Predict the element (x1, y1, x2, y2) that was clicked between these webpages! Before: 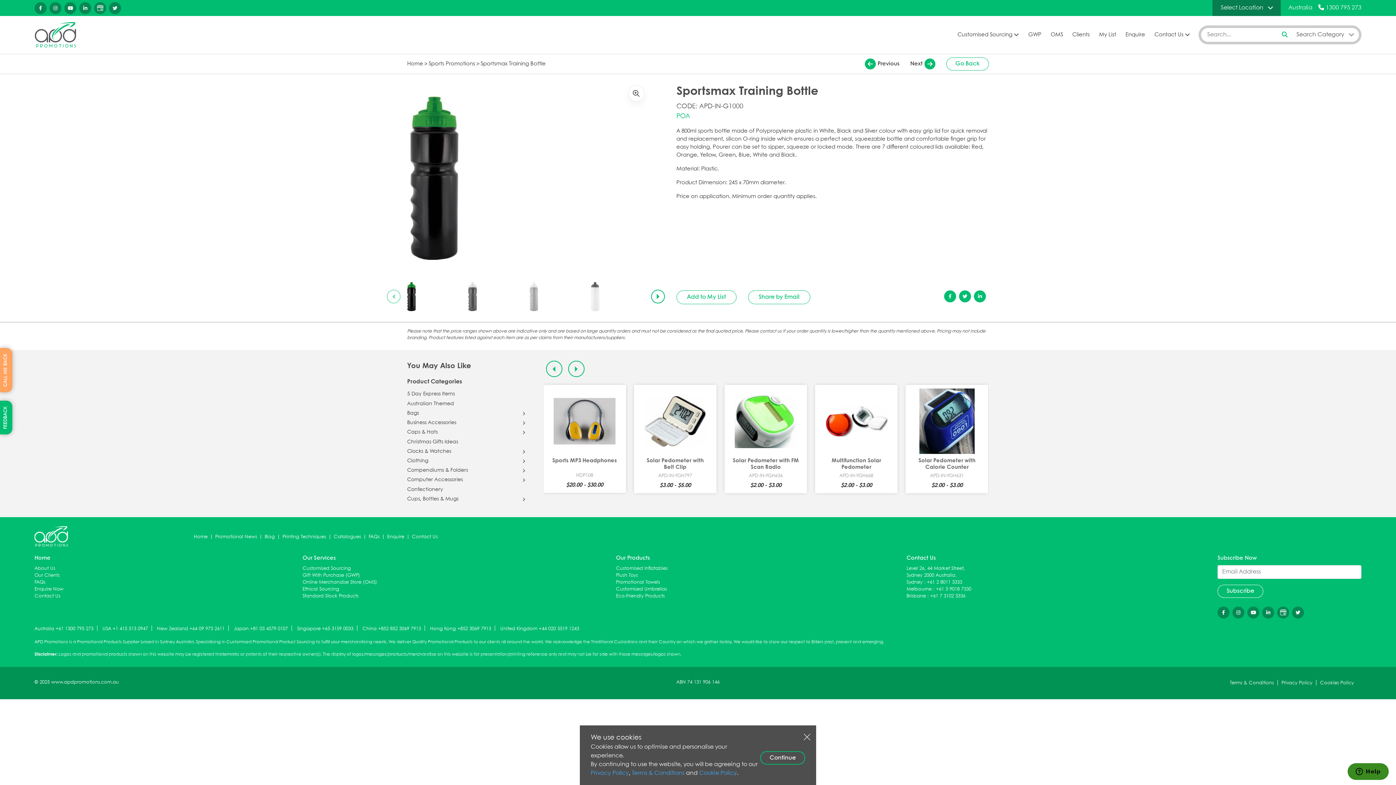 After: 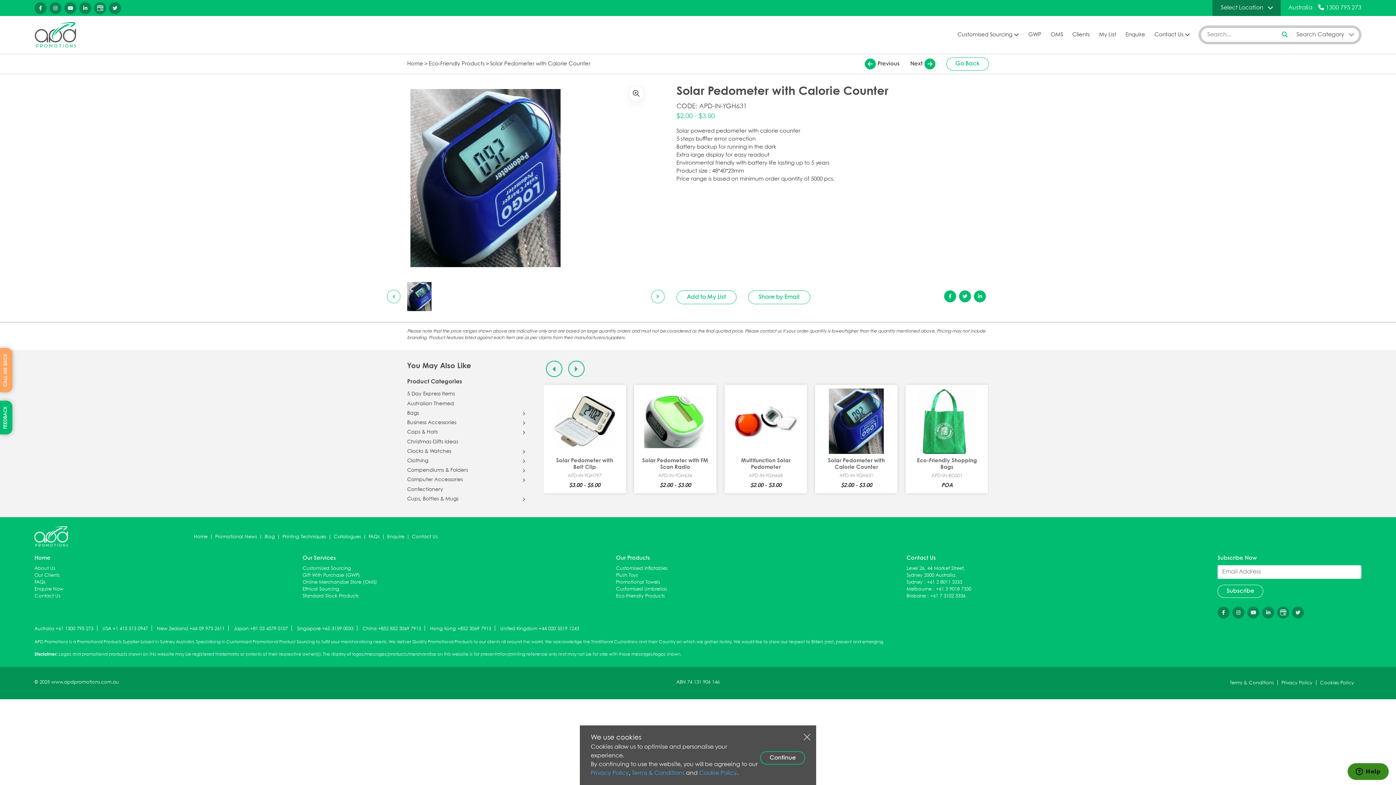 Action: label: Solar Pedometer with Calorie Counter

APD-IN-YGH631

$2.00 - $3.00 bbox: (905, 385, 988, 493)